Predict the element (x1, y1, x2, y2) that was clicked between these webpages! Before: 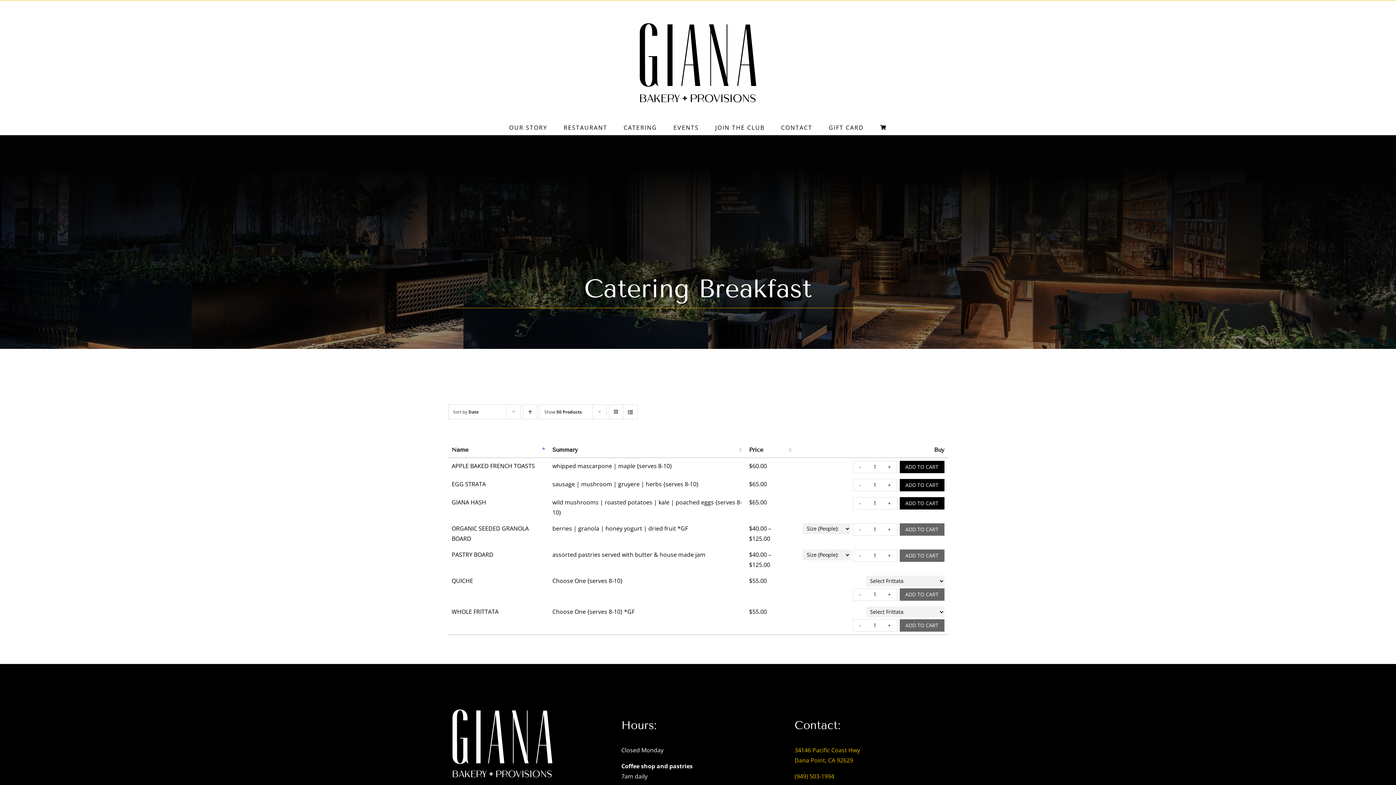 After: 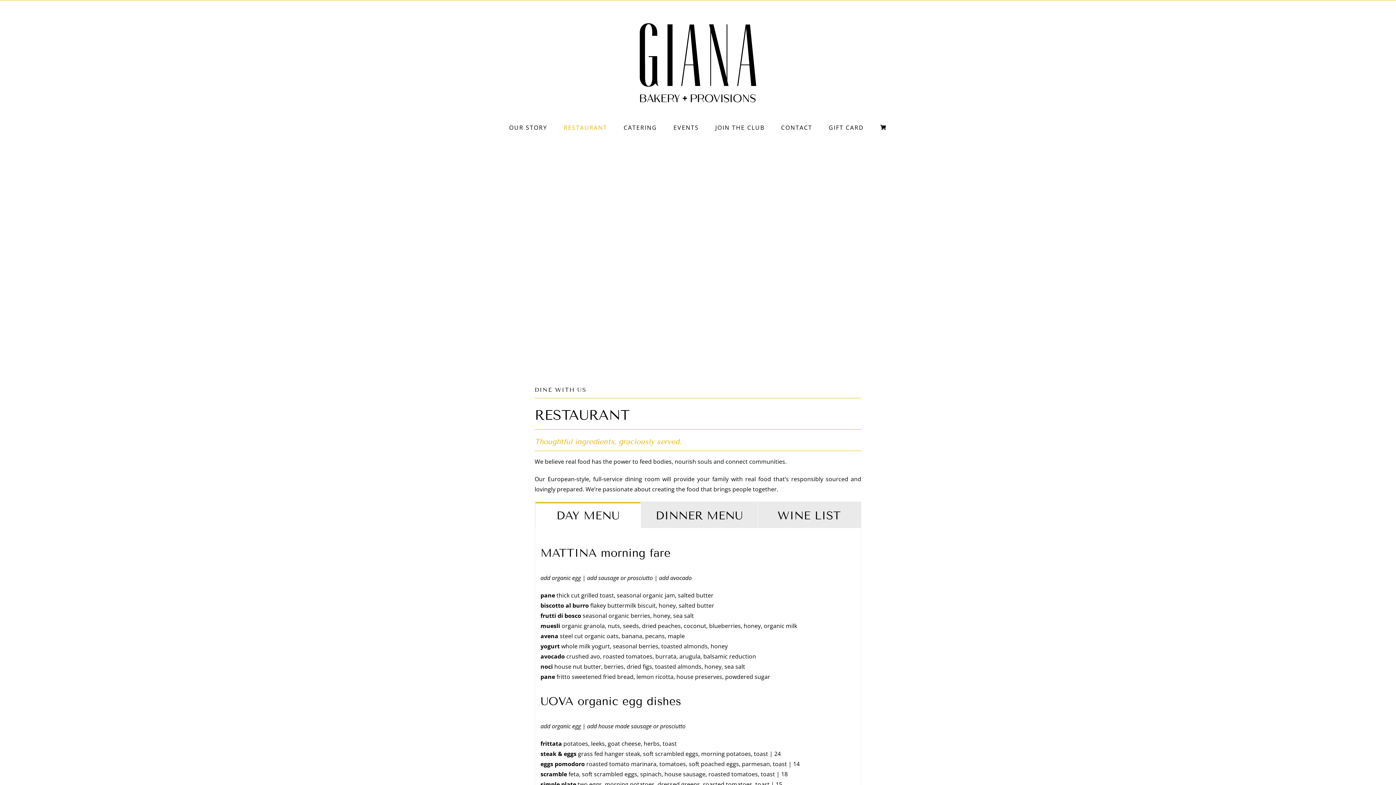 Action: bbox: (563, 120, 607, 134) label: RESTAURANT